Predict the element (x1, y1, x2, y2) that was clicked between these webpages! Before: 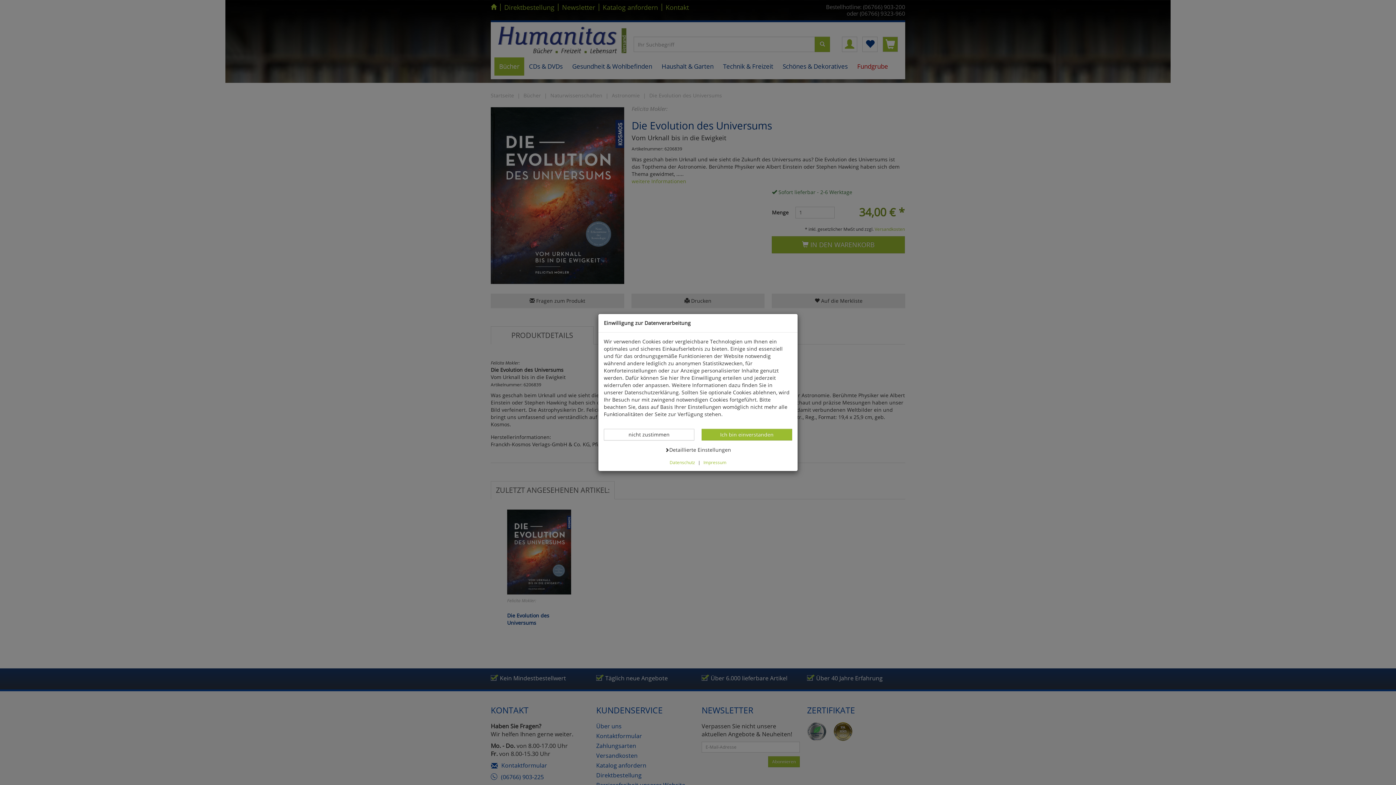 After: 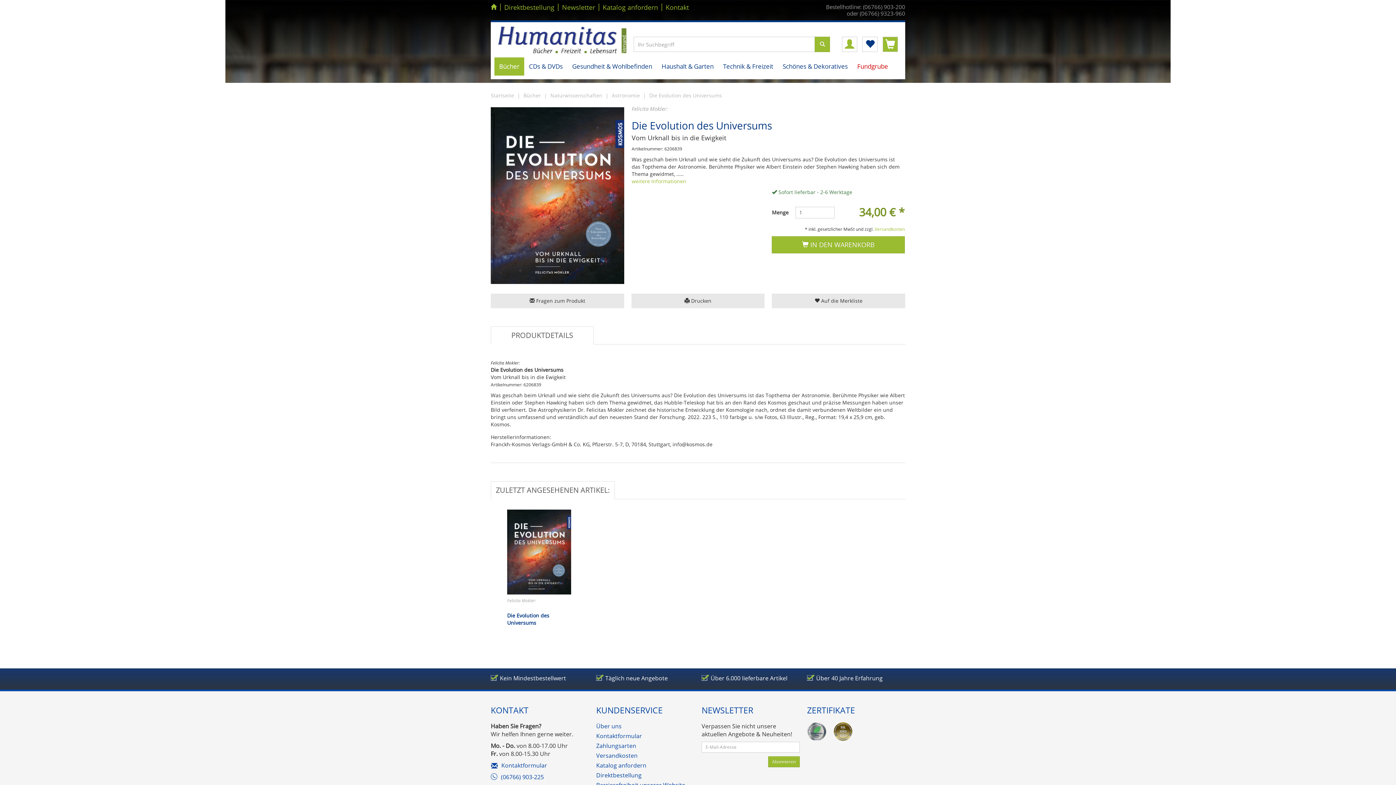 Action: bbox: (604, 429, 694, 440) label: Datenverarbeitung -
nicht zustimmen